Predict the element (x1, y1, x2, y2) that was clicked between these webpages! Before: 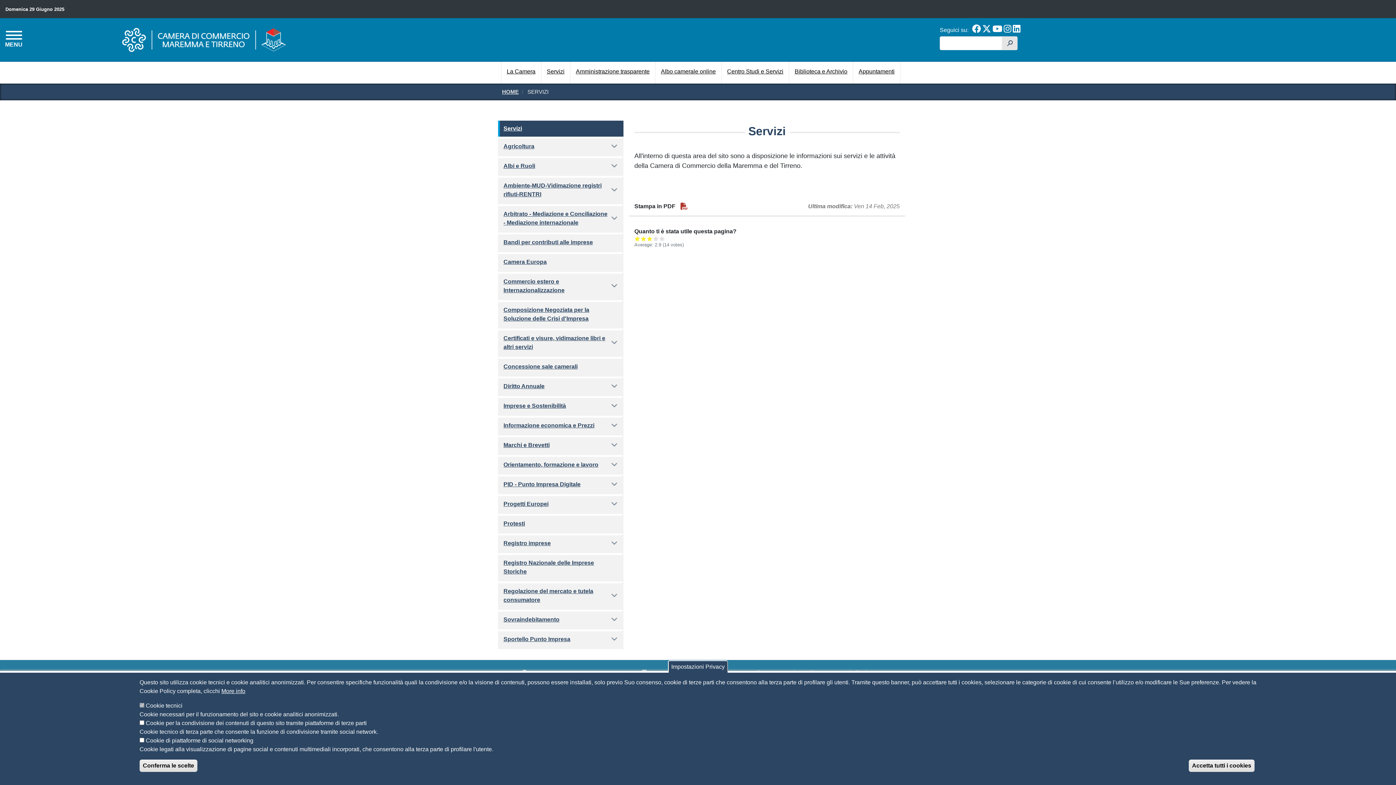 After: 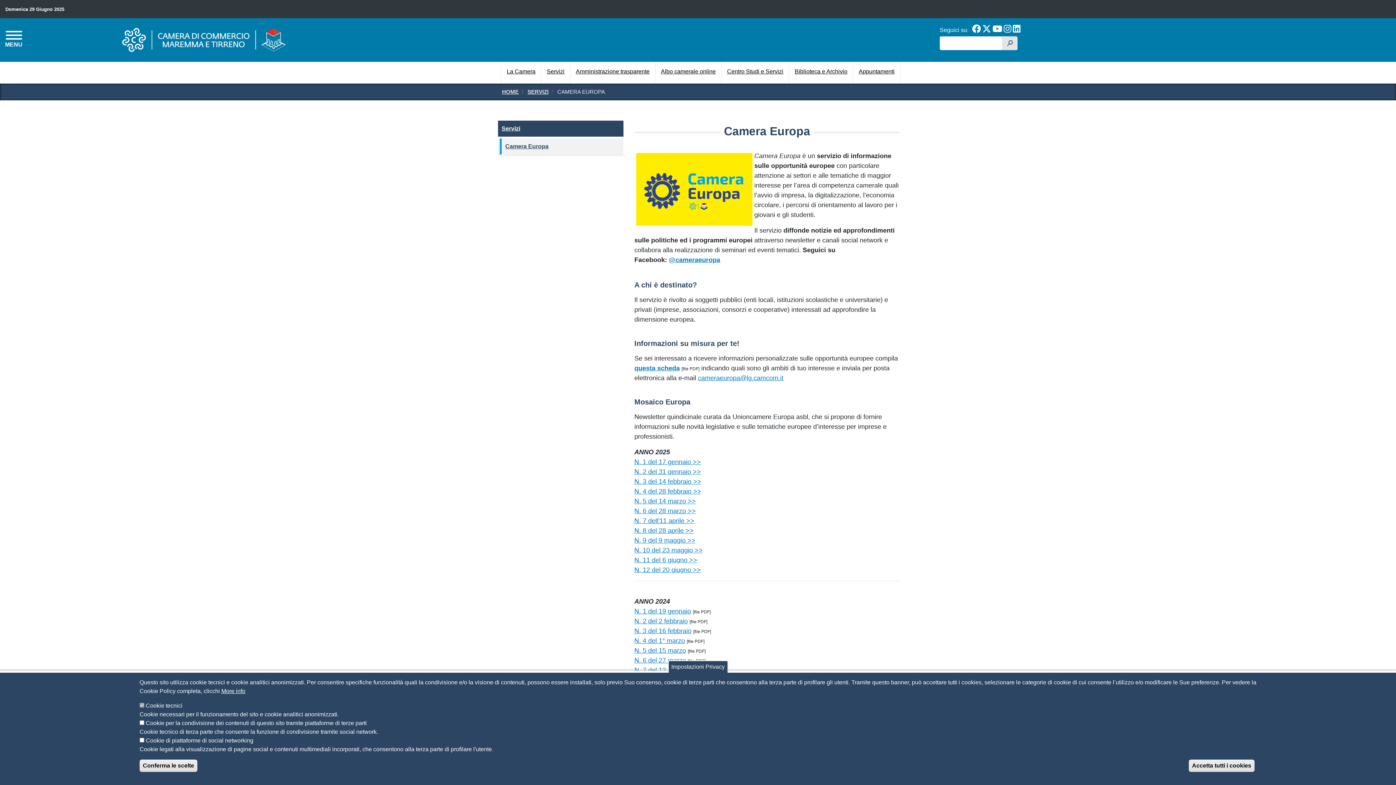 Action: bbox: (500, 254, 621, 270) label: Camera Europa